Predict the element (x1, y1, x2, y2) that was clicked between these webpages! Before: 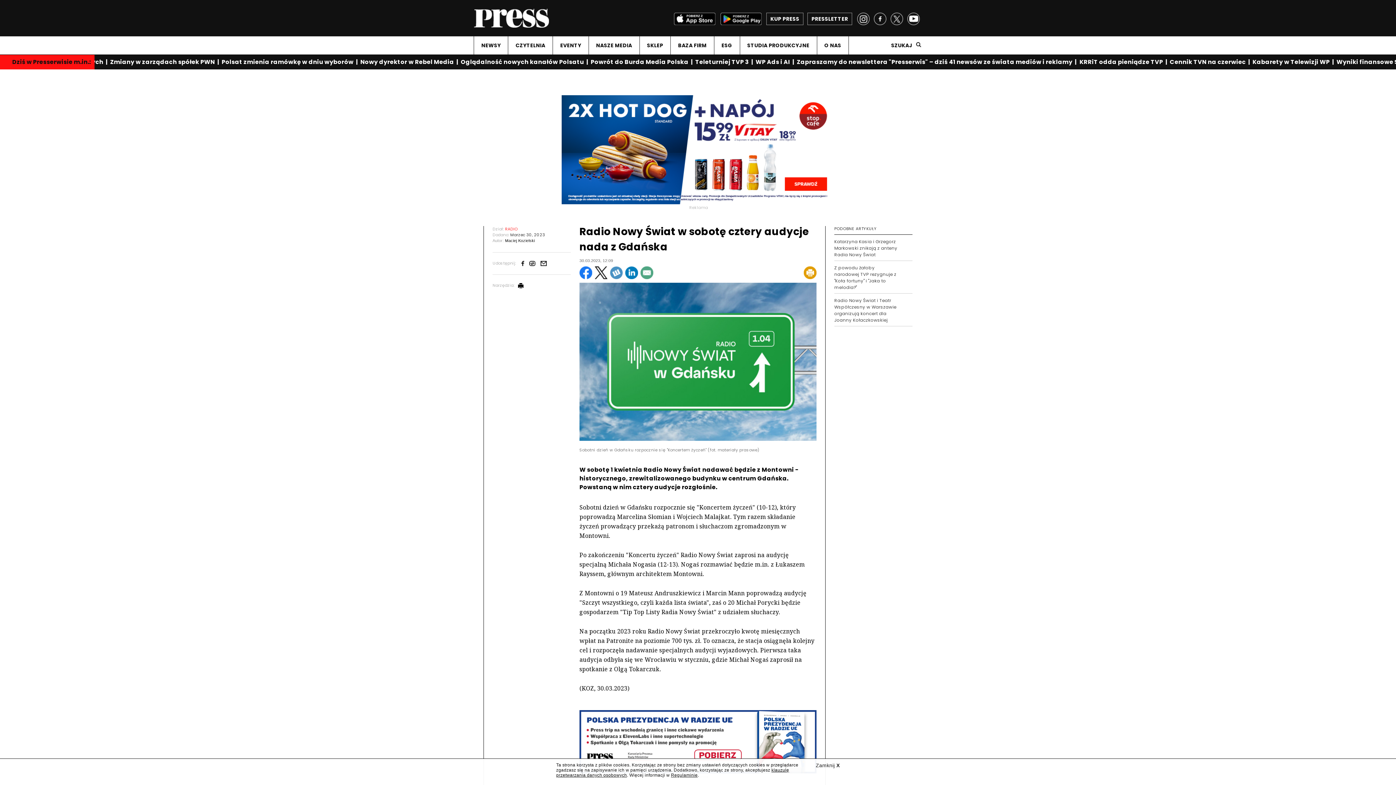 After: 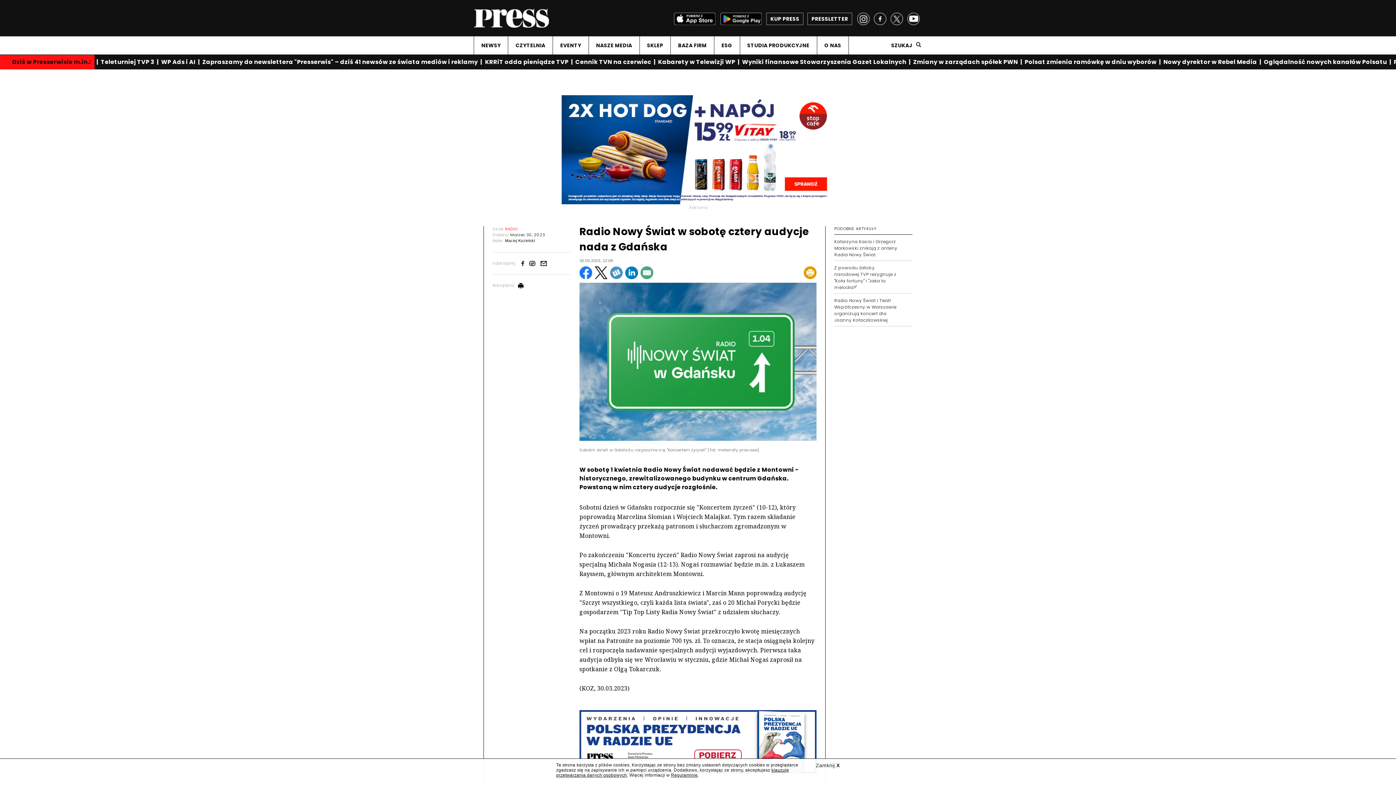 Action: bbox: (594, 266, 607, 279)